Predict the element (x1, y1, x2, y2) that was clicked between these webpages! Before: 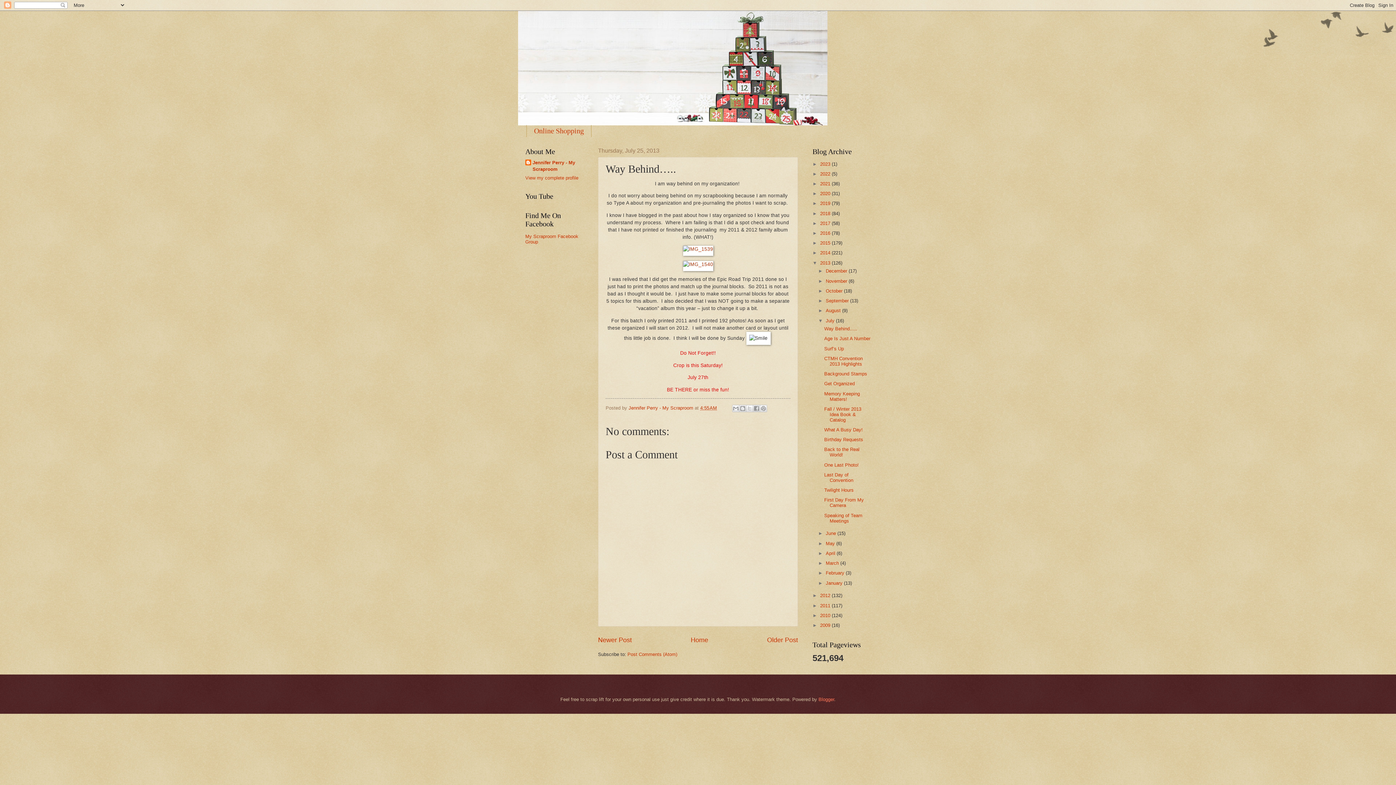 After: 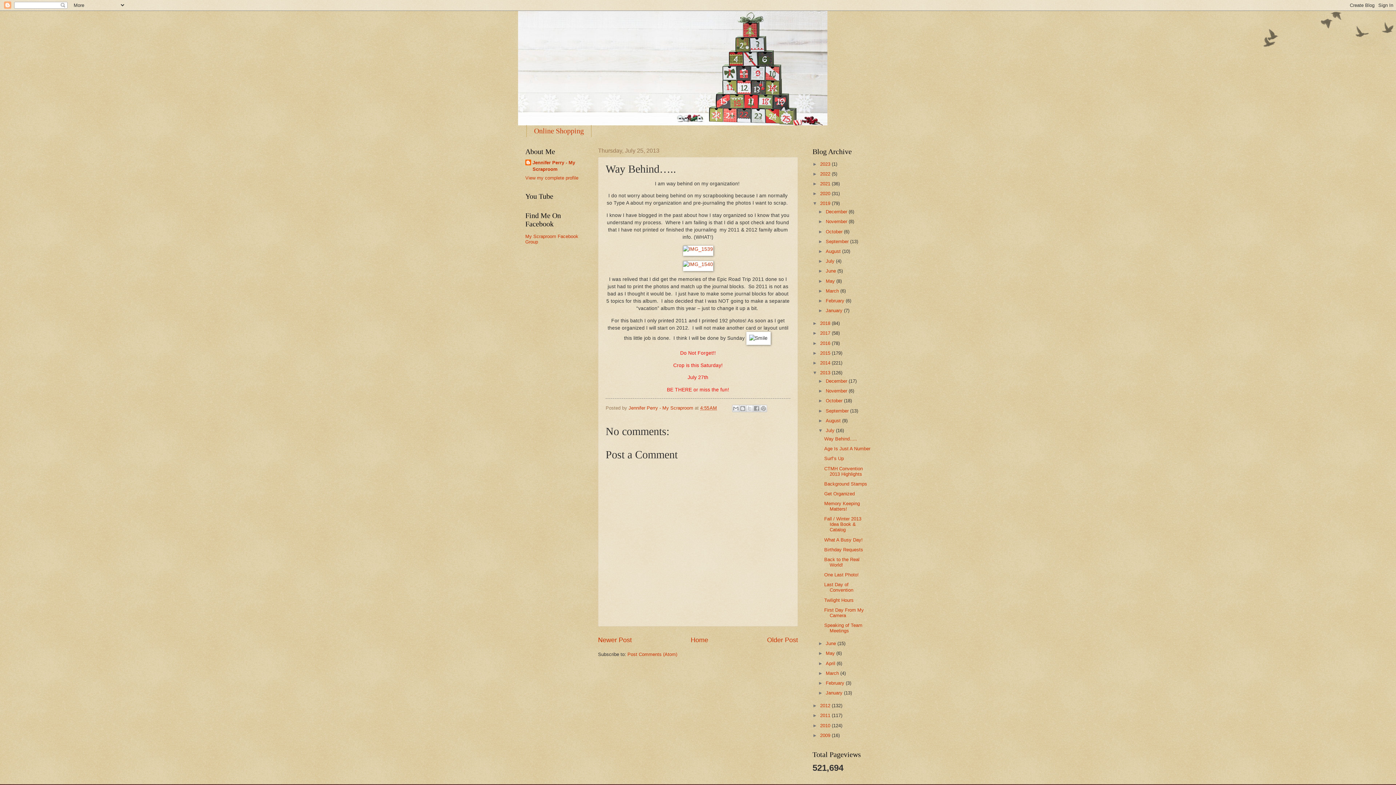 Action: bbox: (812, 200, 820, 206) label: ►  